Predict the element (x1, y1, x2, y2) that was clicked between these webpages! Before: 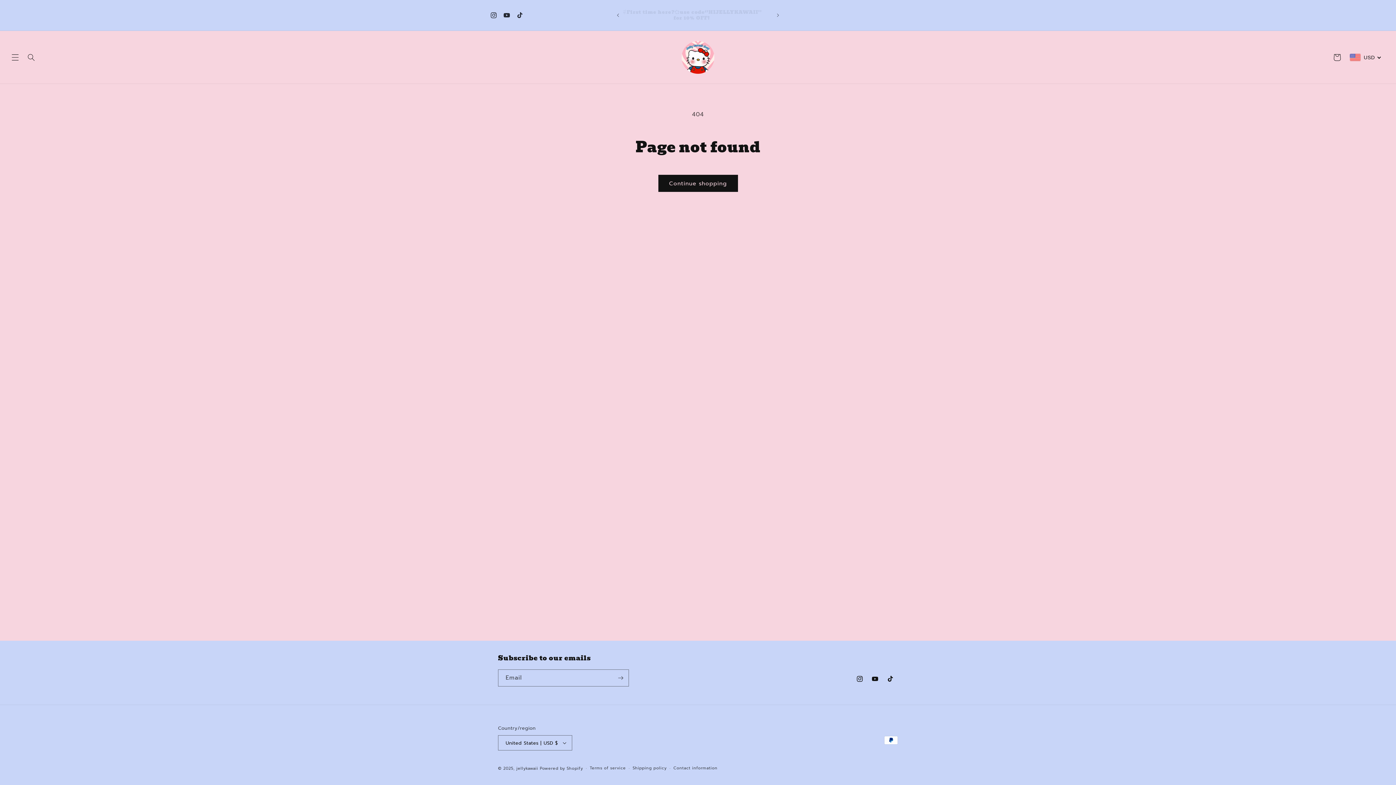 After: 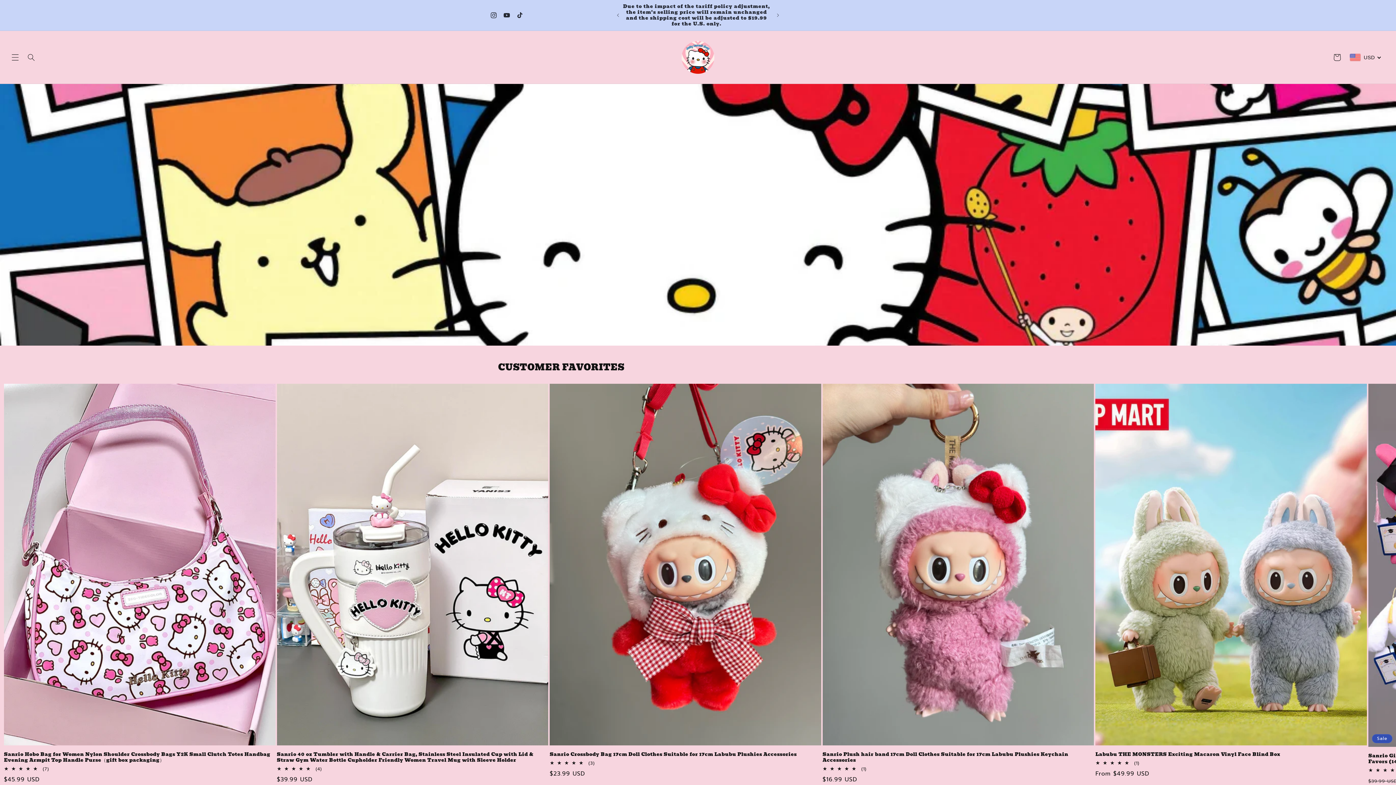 Action: bbox: (679, 38, 717, 76)